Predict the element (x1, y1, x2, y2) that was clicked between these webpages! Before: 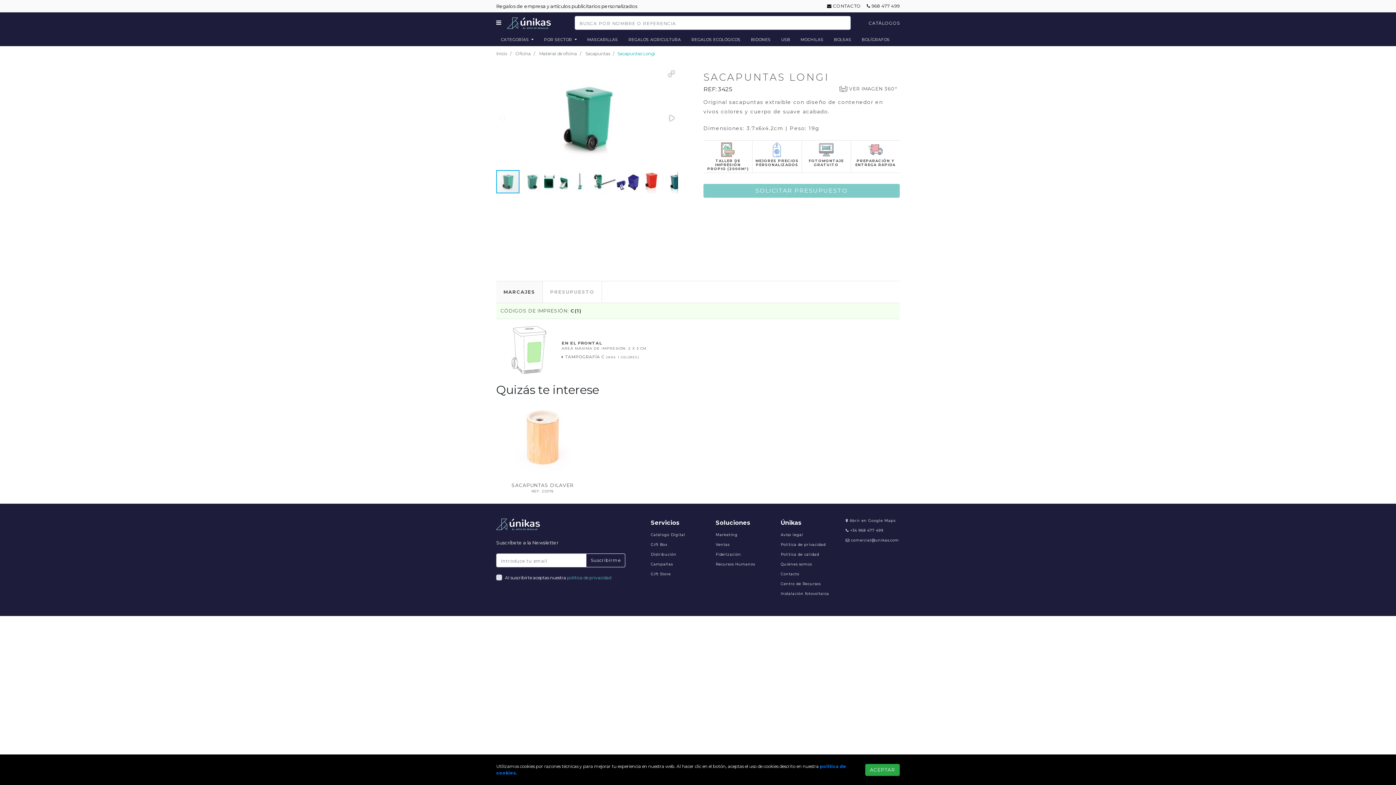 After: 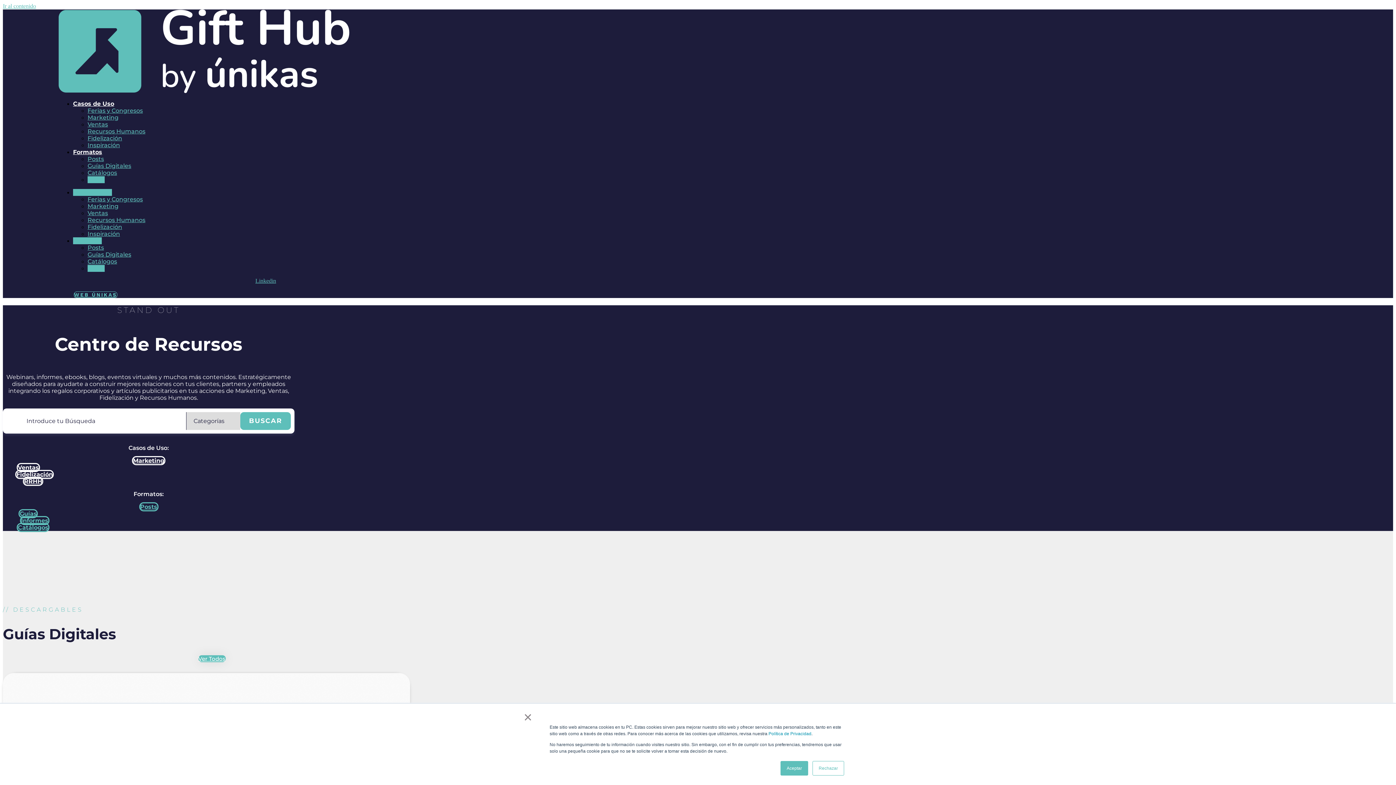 Action: label: Centro de Recursos bbox: (780, 581, 820, 586)